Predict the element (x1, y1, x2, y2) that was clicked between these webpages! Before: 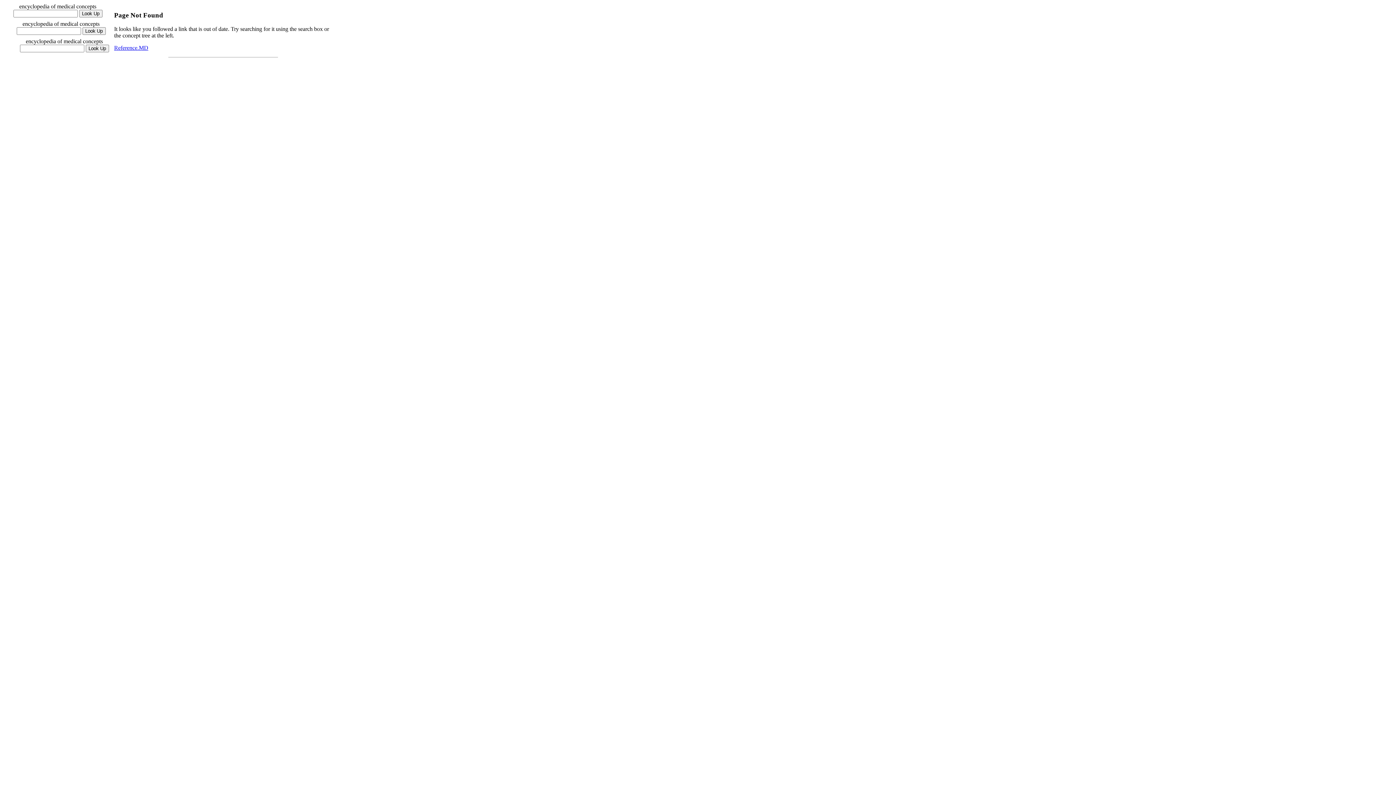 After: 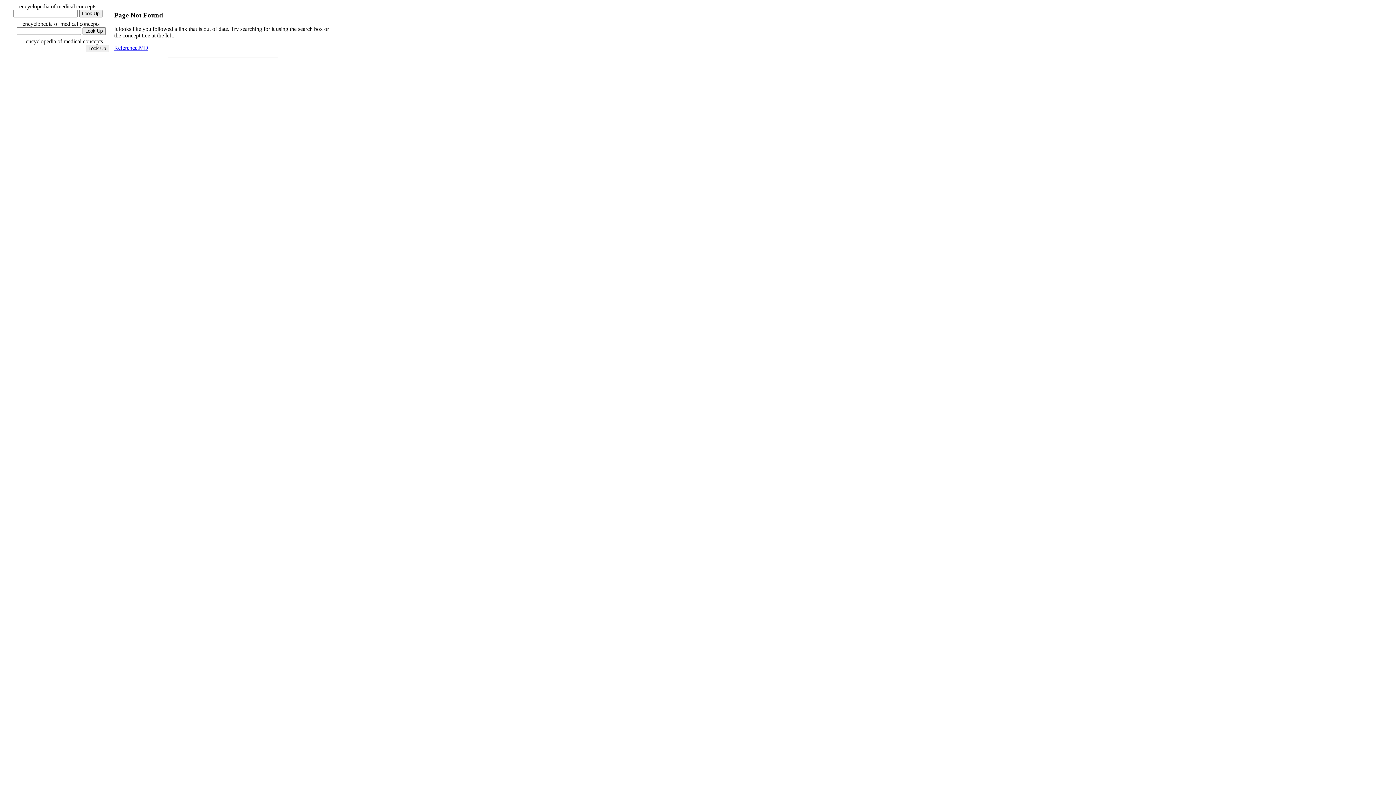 Action: label: Reference.MD bbox: (114, 44, 148, 51)